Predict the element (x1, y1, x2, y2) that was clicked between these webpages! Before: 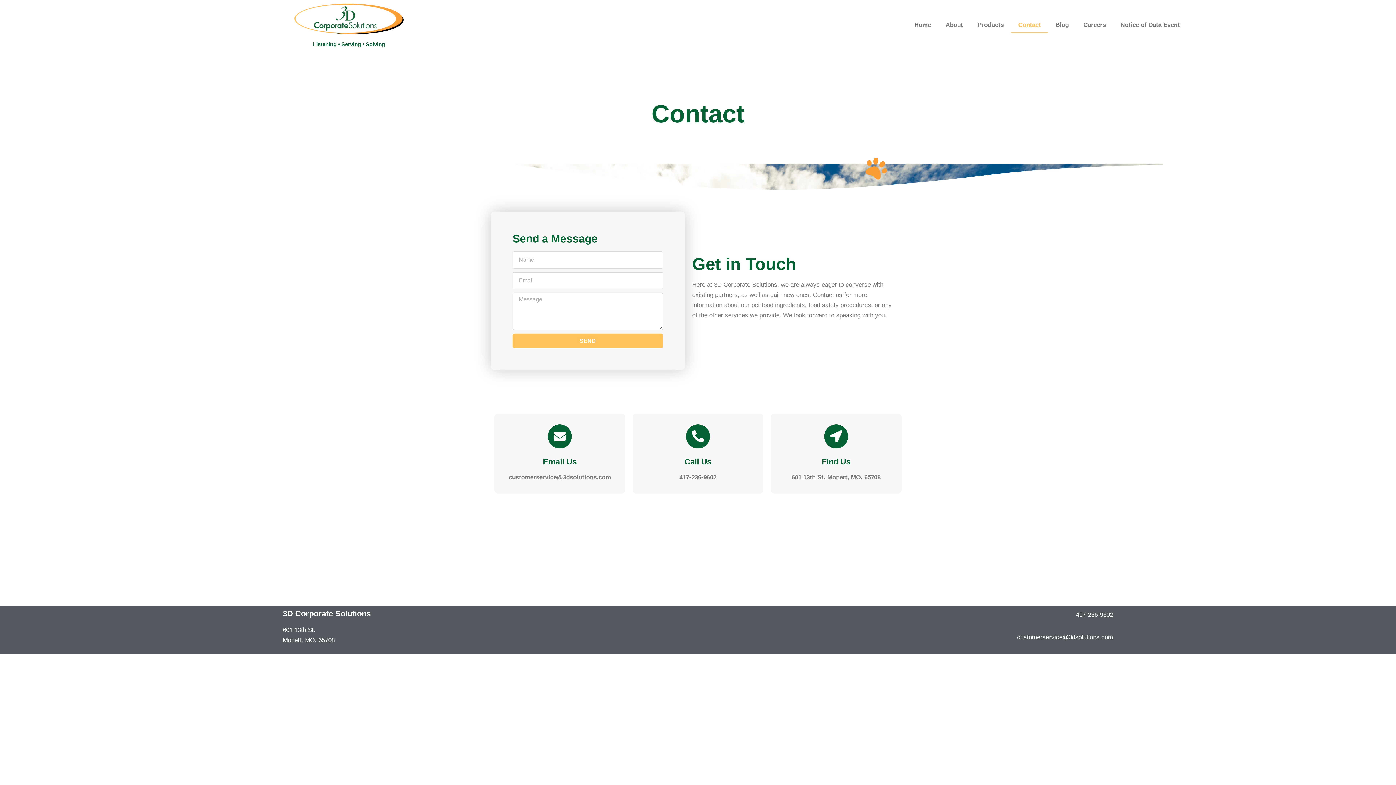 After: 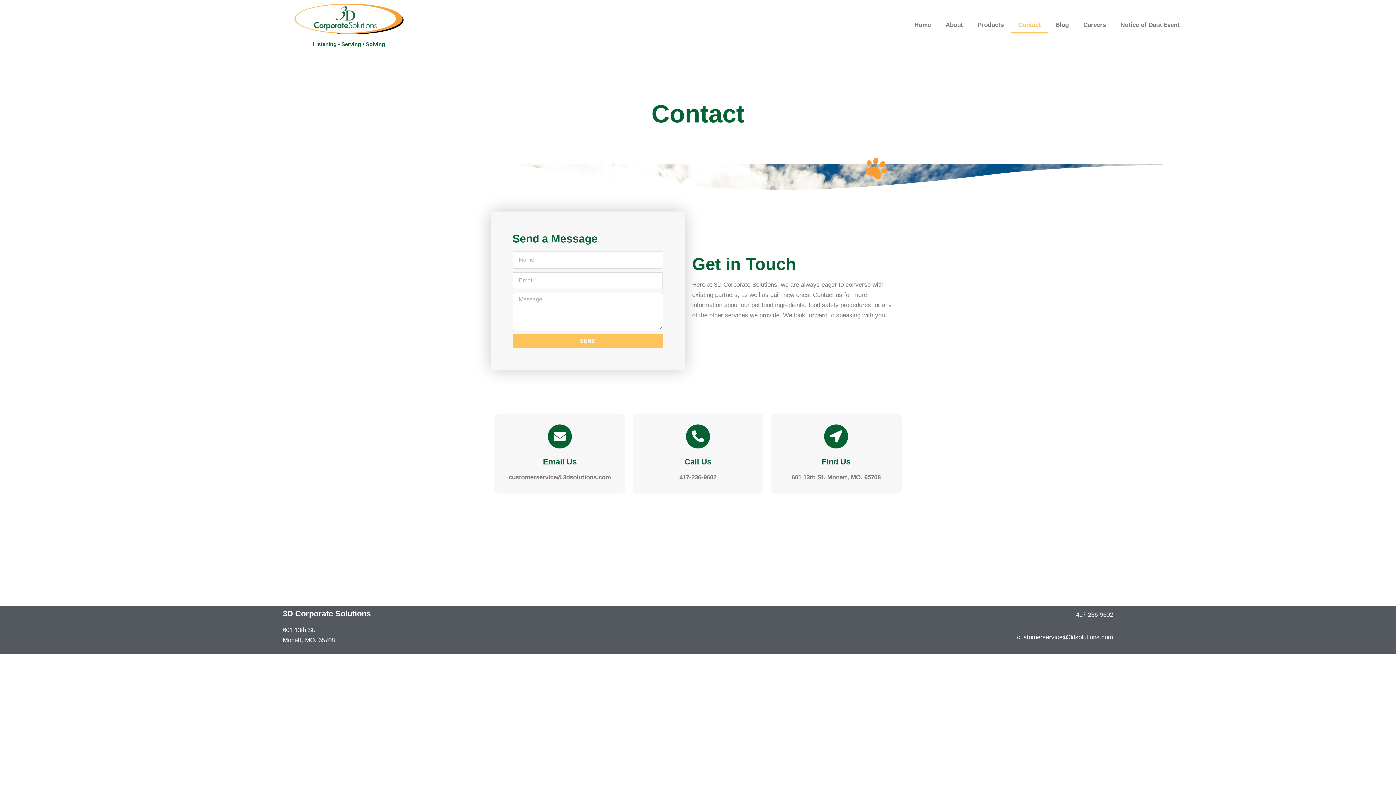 Action: bbox: (512, 333, 663, 348) label: SEND